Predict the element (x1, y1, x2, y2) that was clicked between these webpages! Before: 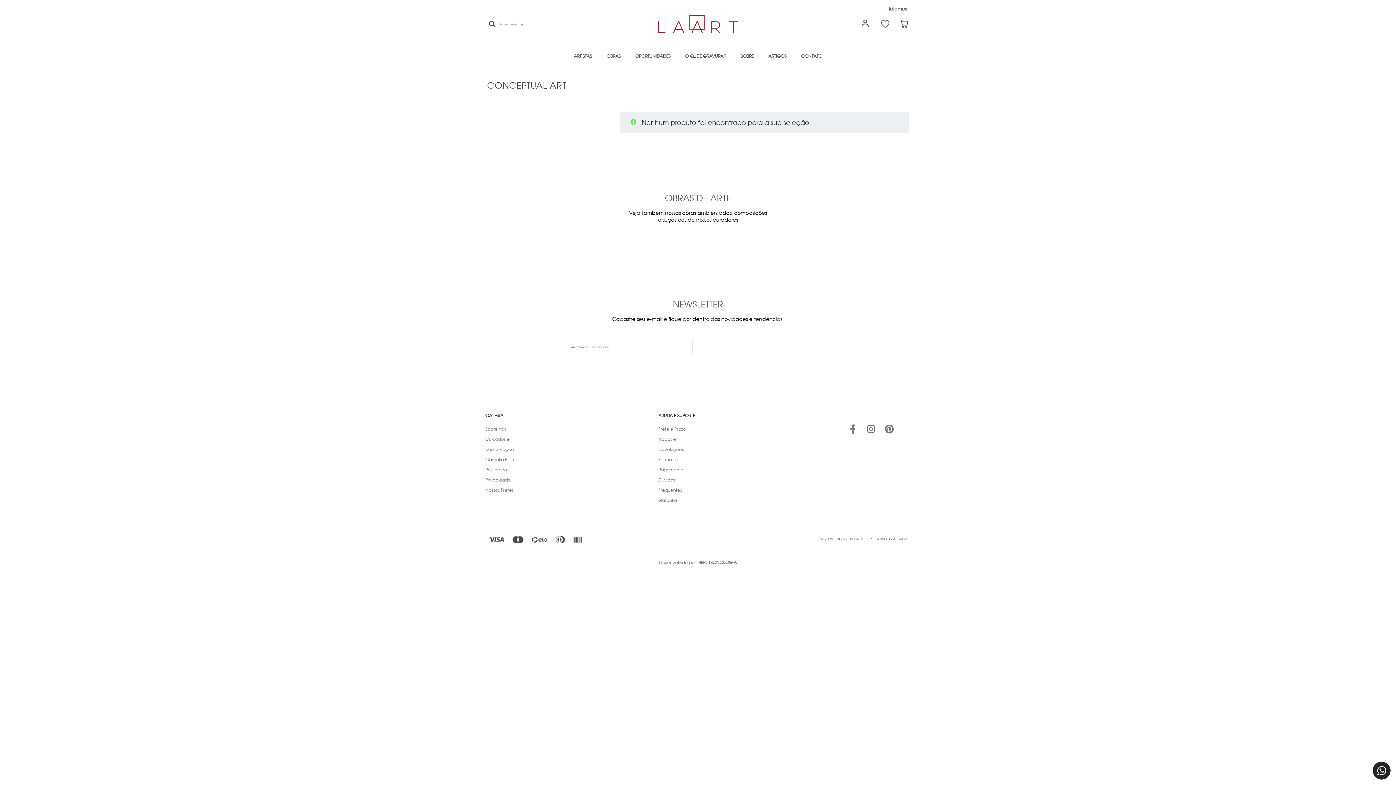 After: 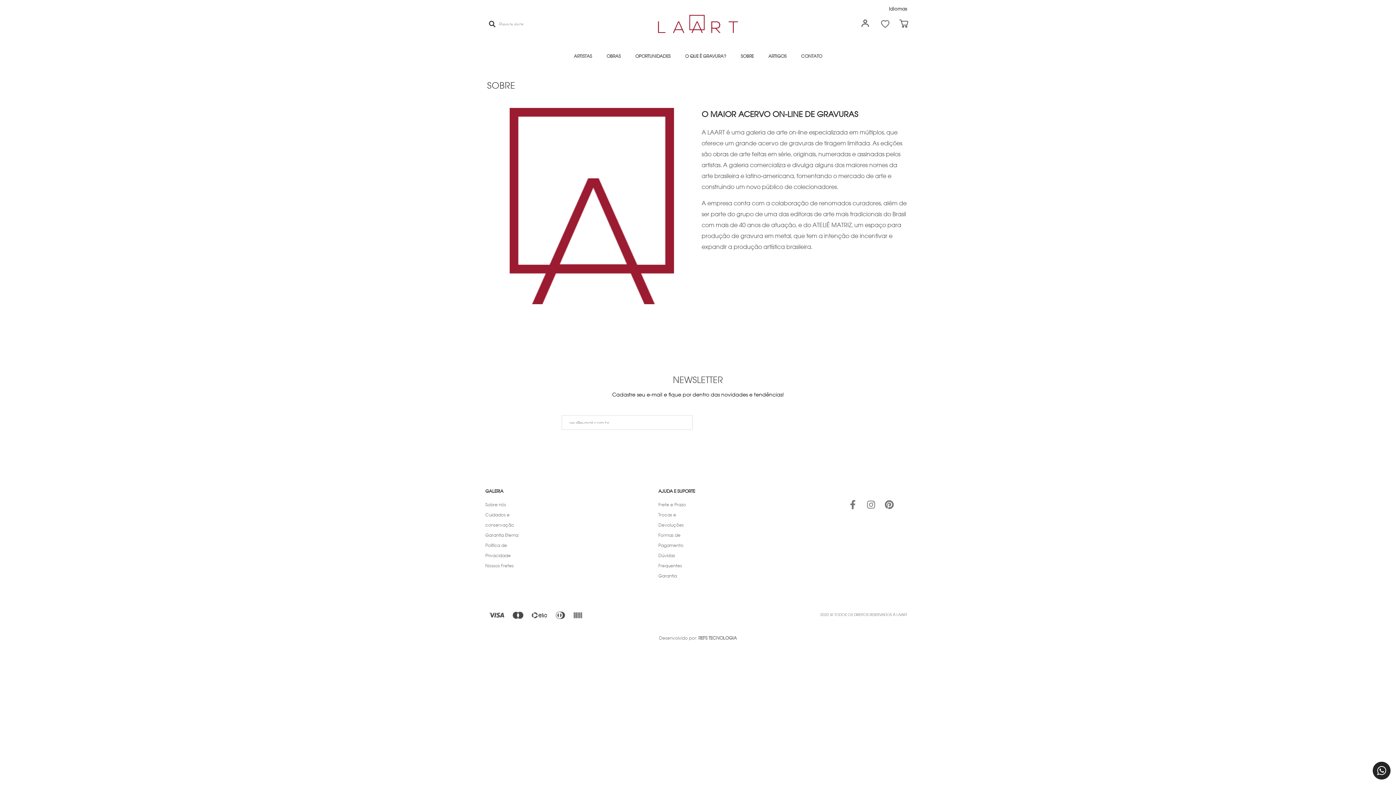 Action: label: Frete e Prazo bbox: (658, 424, 697, 434)